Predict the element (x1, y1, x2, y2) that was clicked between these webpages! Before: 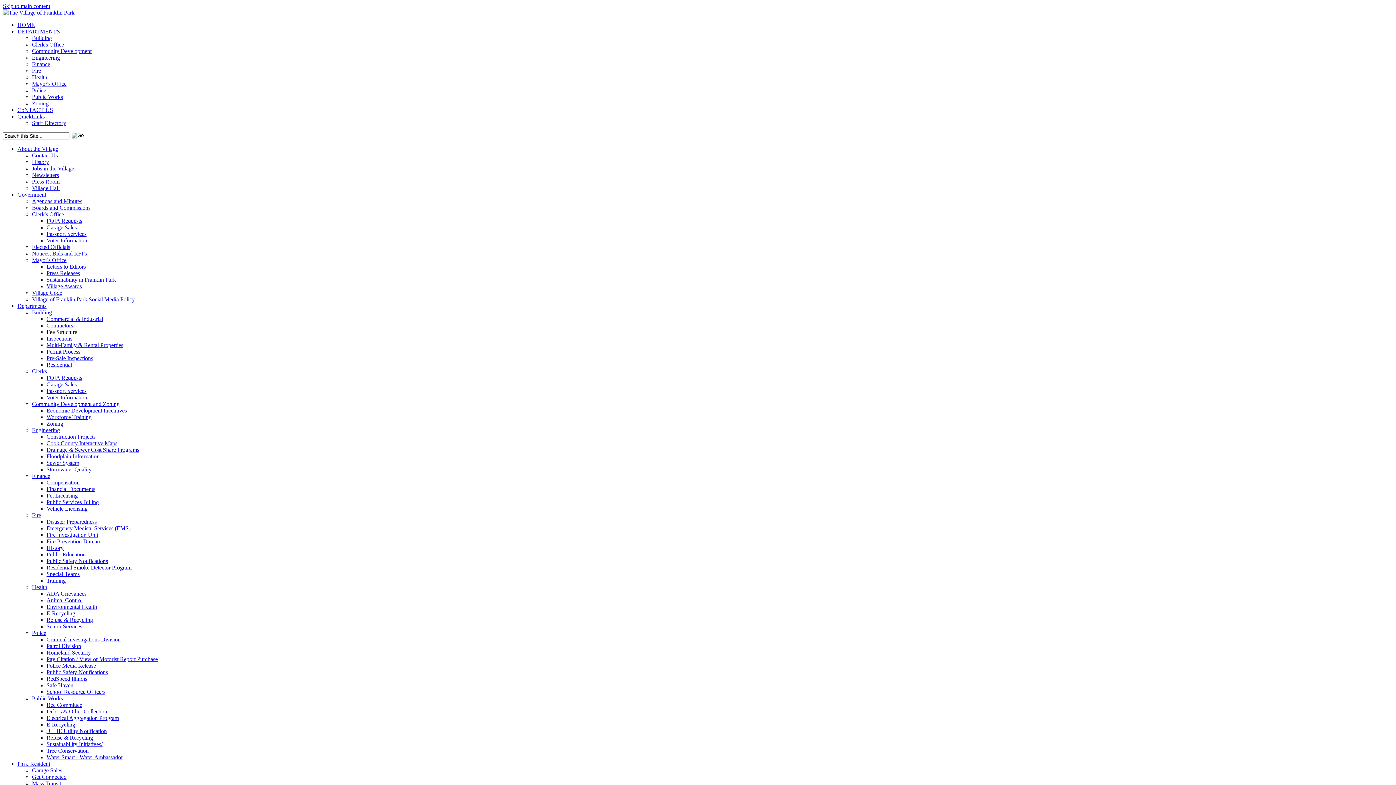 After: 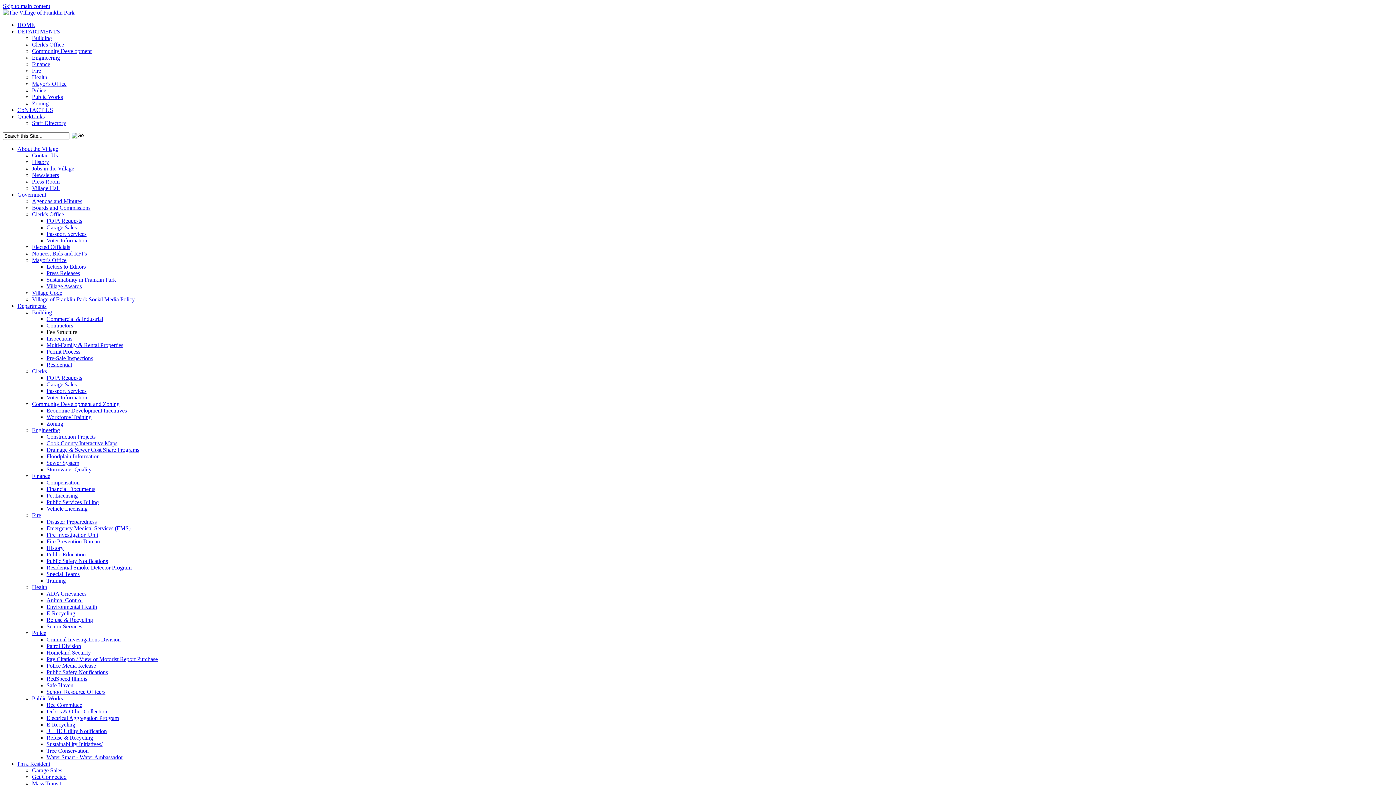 Action: label: Mass Transit bbox: (32, 780, 61, 786)